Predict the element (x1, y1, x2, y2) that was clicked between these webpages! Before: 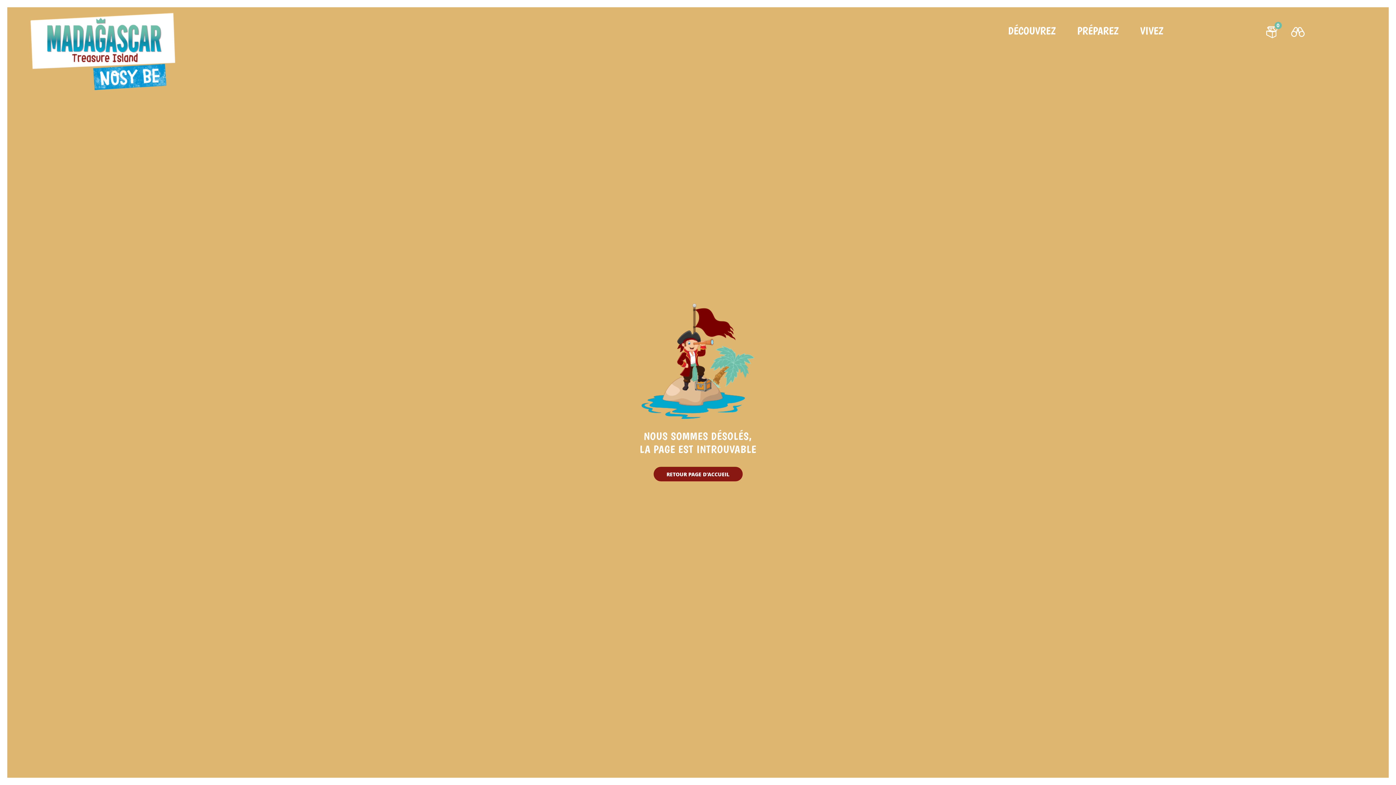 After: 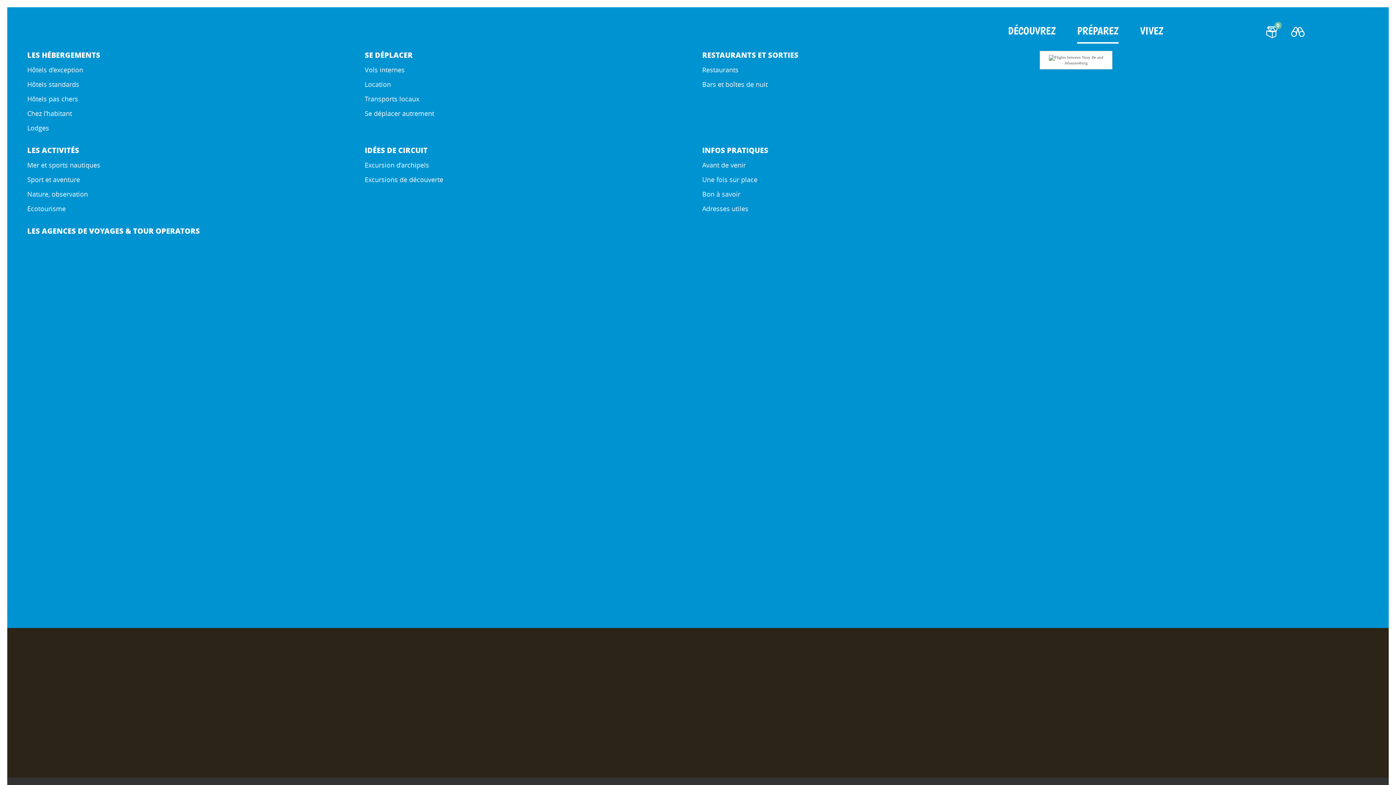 Action: label: PRÉPAREZ bbox: (1077, 25, 1118, 43)